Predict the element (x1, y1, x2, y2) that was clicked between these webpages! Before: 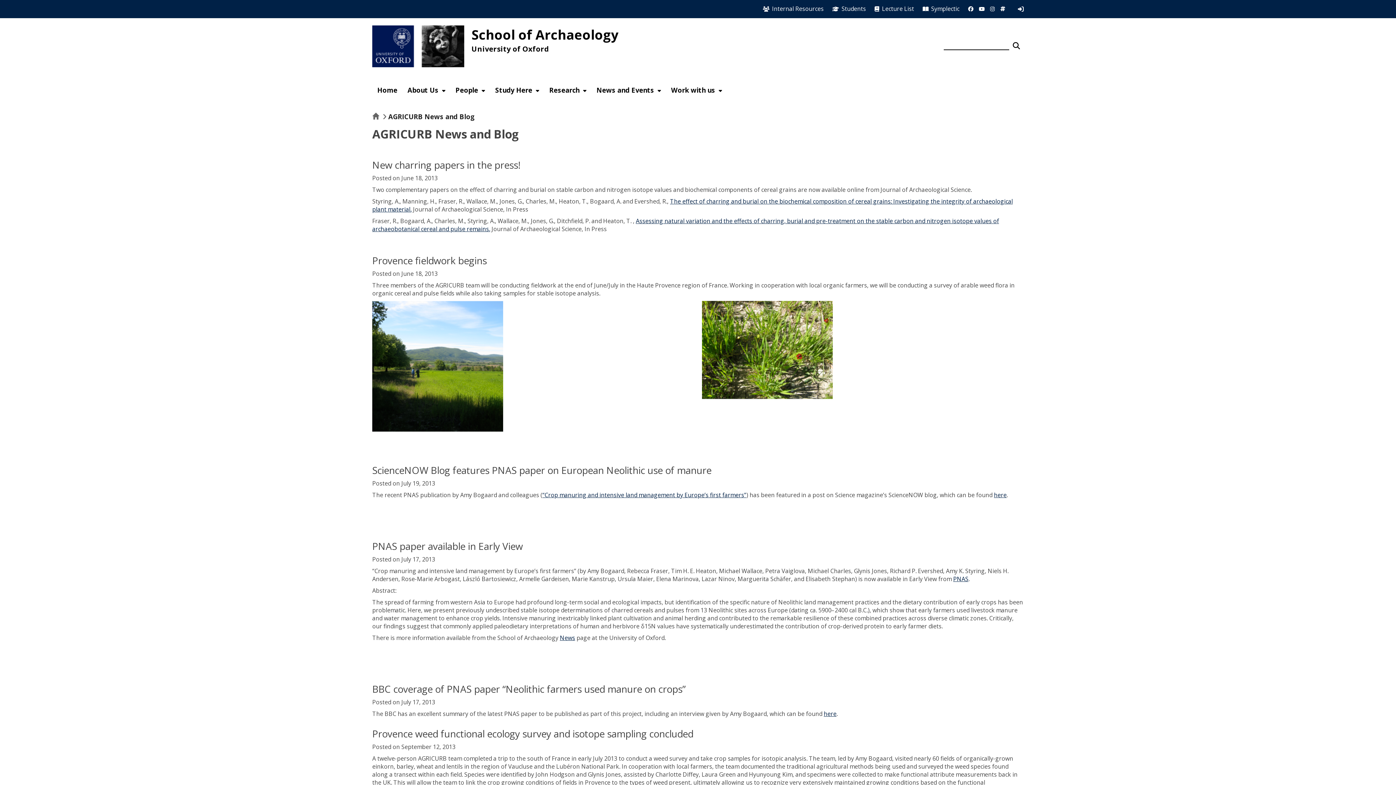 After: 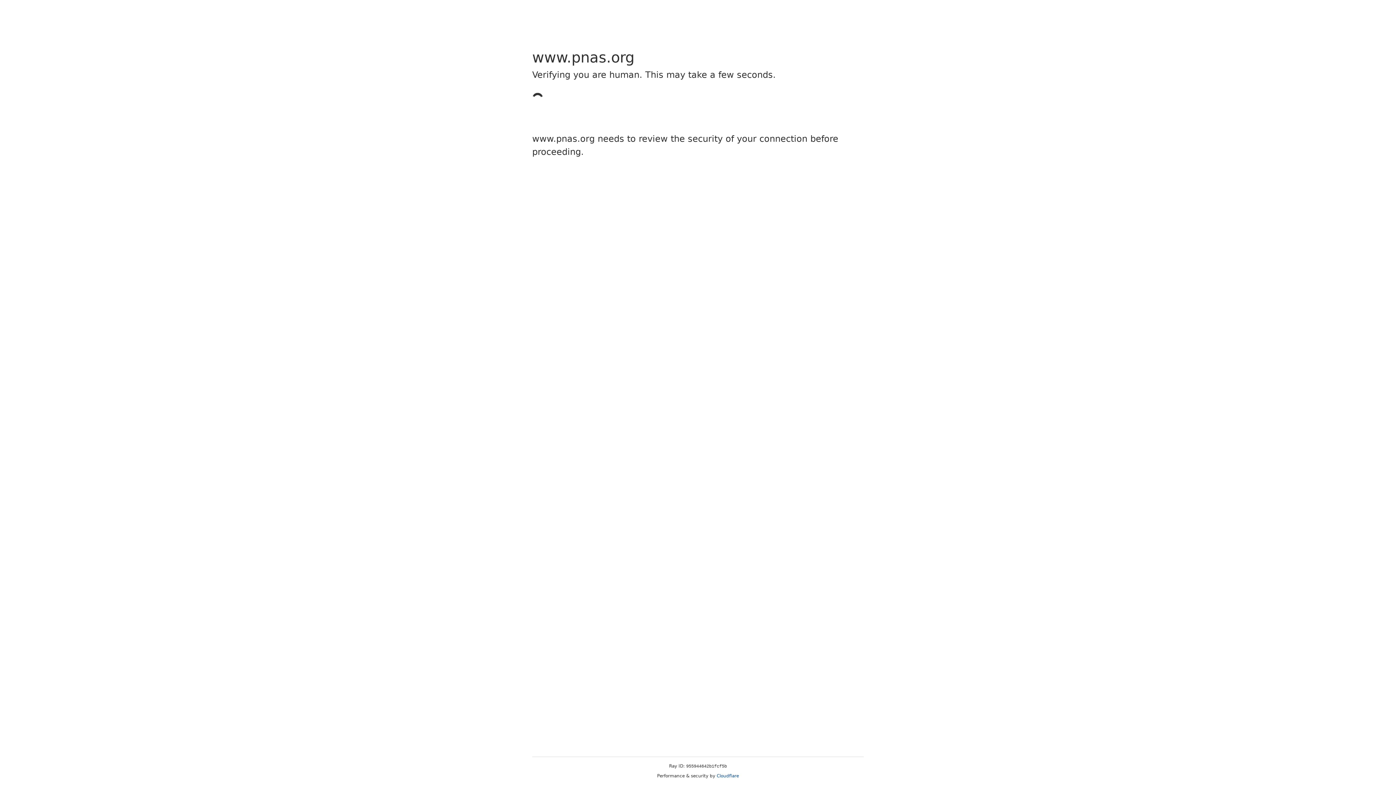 Action: bbox: (542, 491, 746, 499) label: “Crop manuring and intensive land management by Europe’s first farmers”